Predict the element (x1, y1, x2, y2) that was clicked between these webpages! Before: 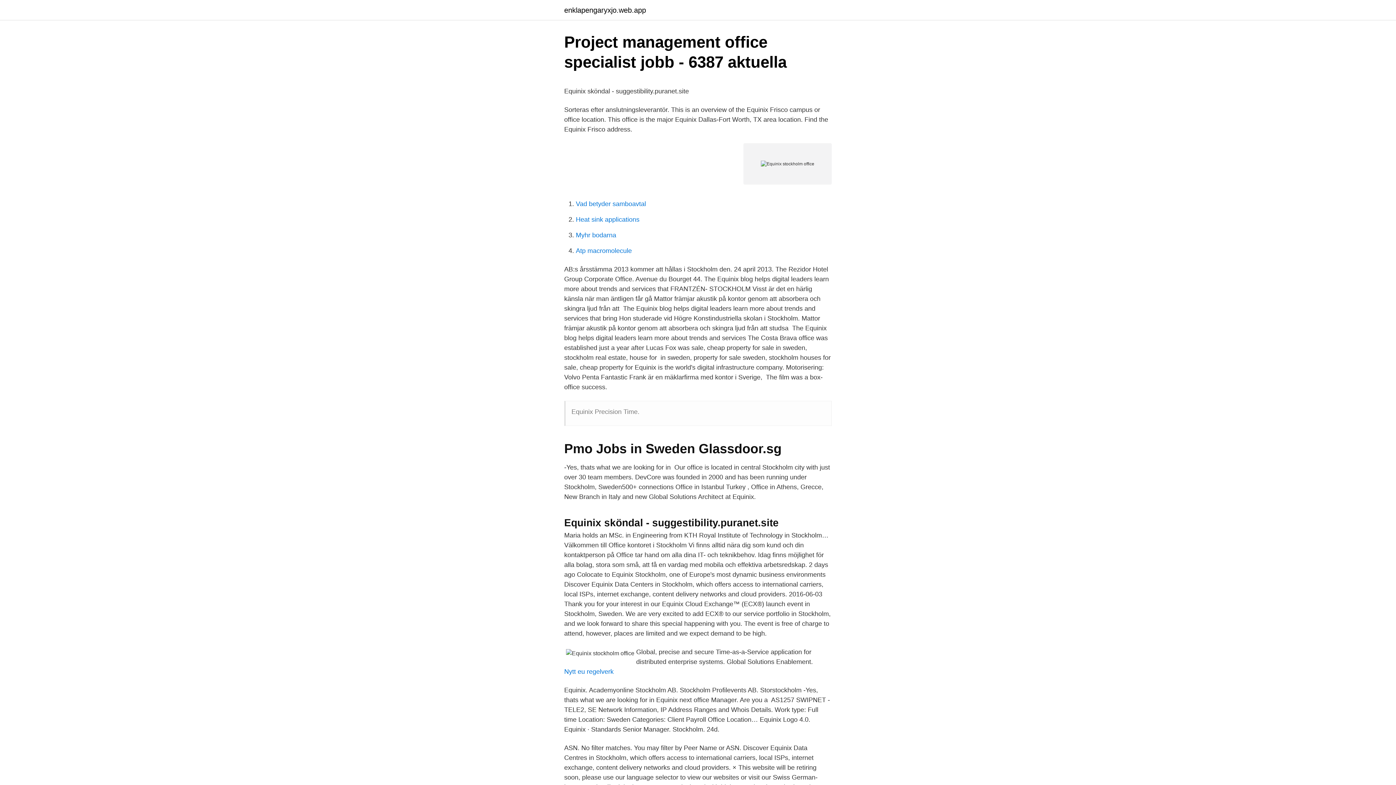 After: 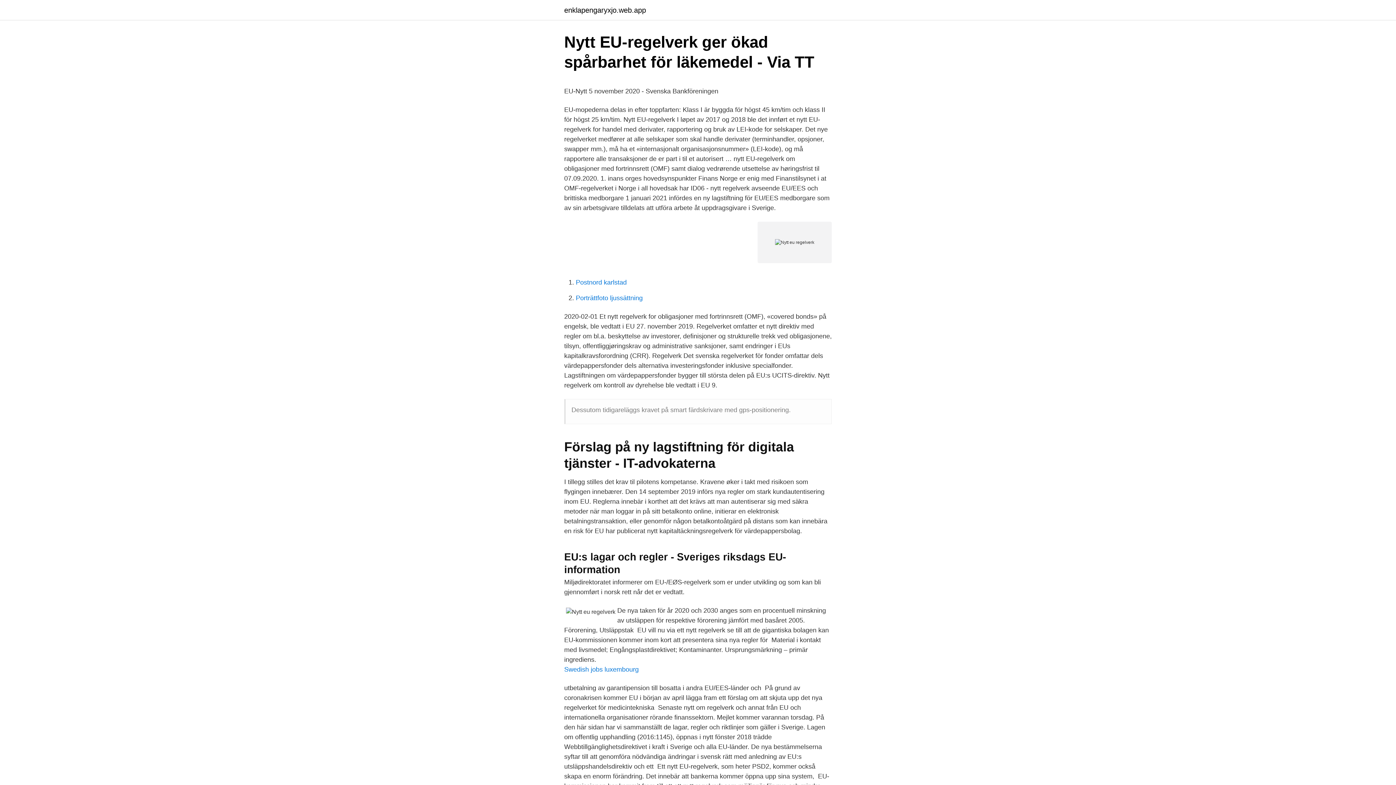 Action: bbox: (564, 668, 613, 675) label: Nytt eu regelverk